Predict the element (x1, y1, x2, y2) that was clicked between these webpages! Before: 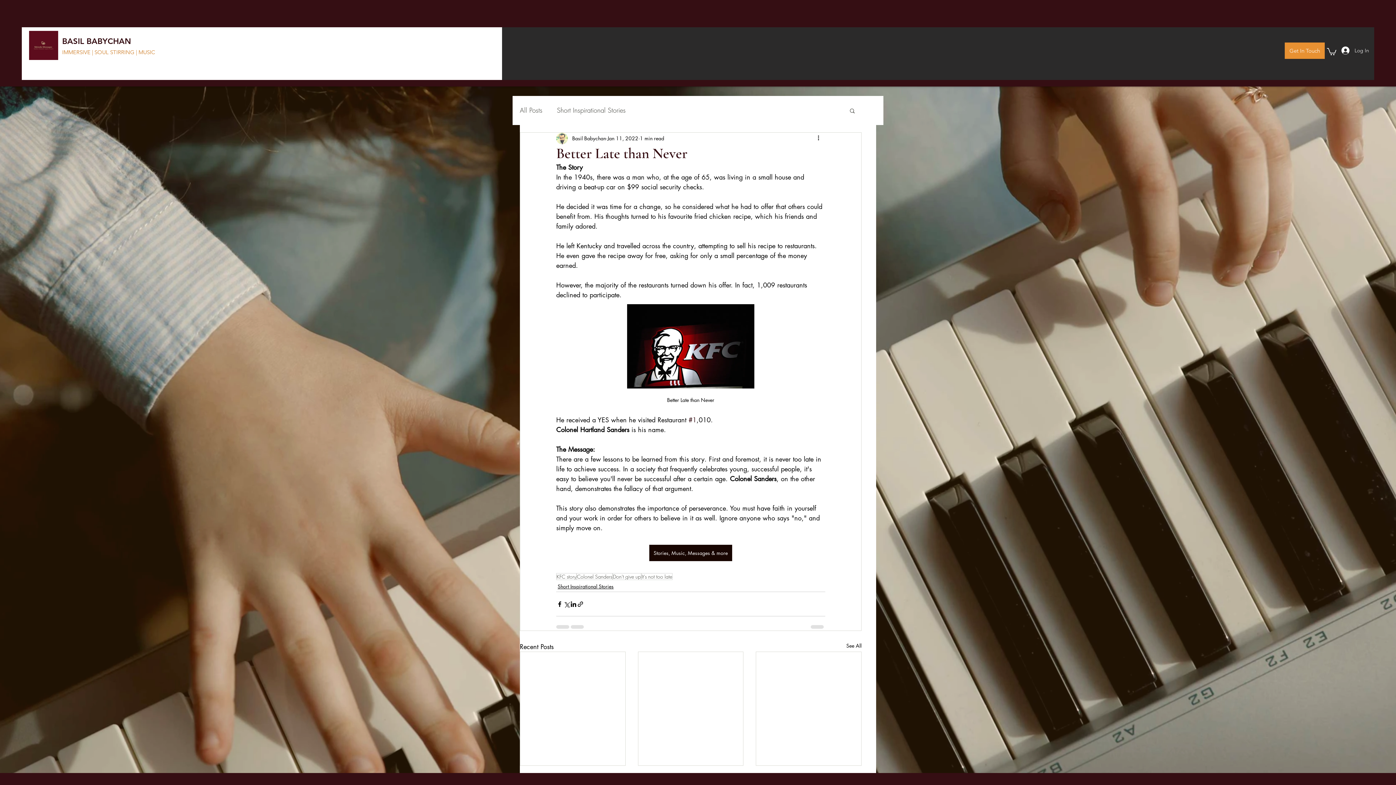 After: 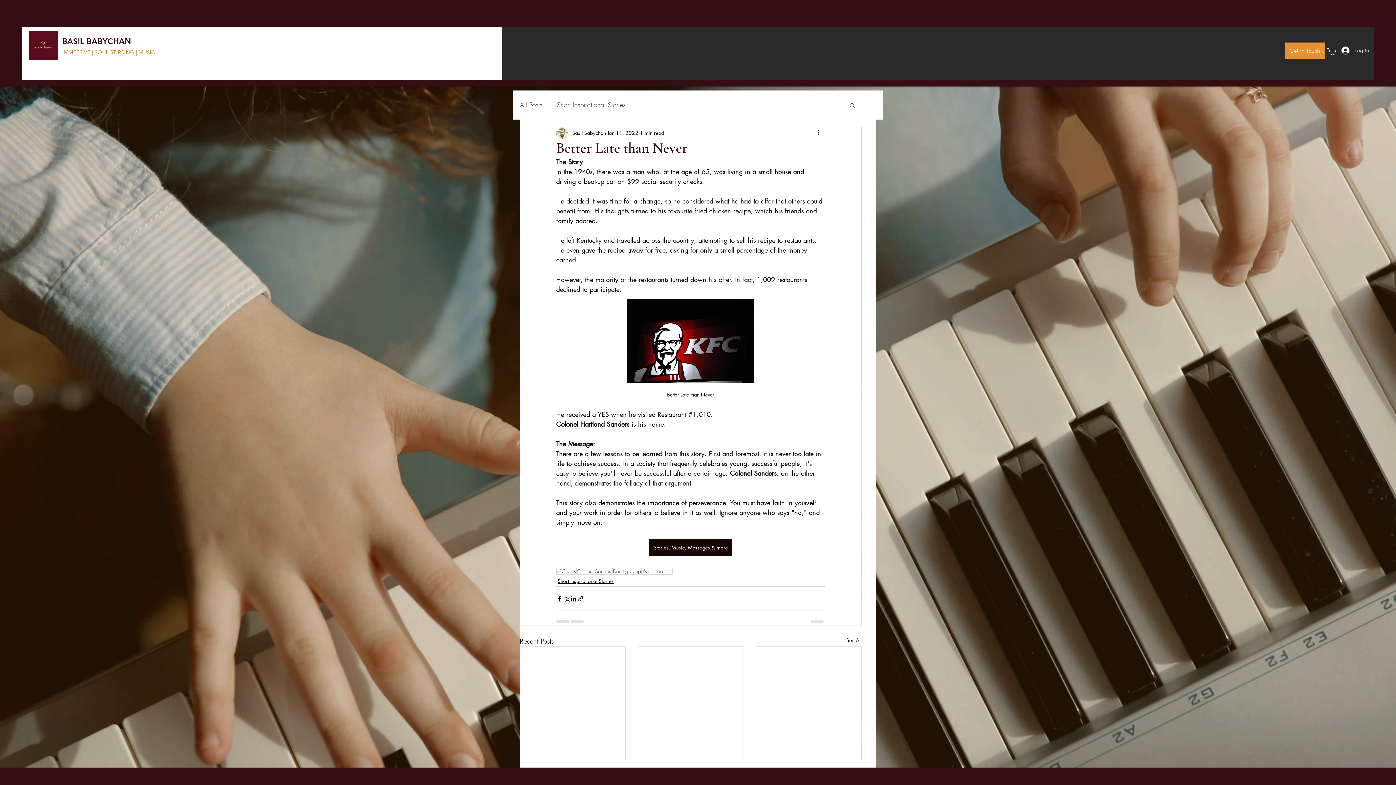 Action: bbox: (680, 779, 692, 791) label: Deezer